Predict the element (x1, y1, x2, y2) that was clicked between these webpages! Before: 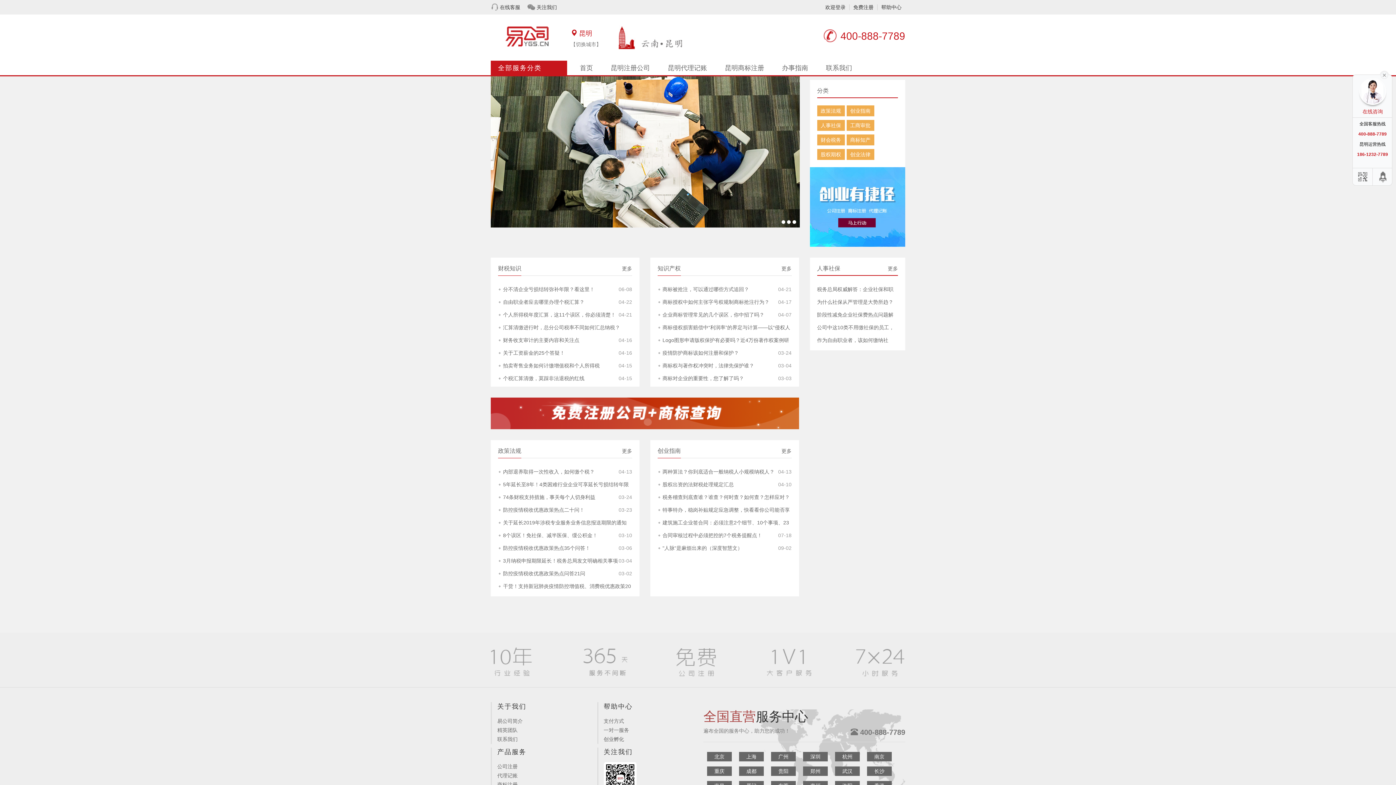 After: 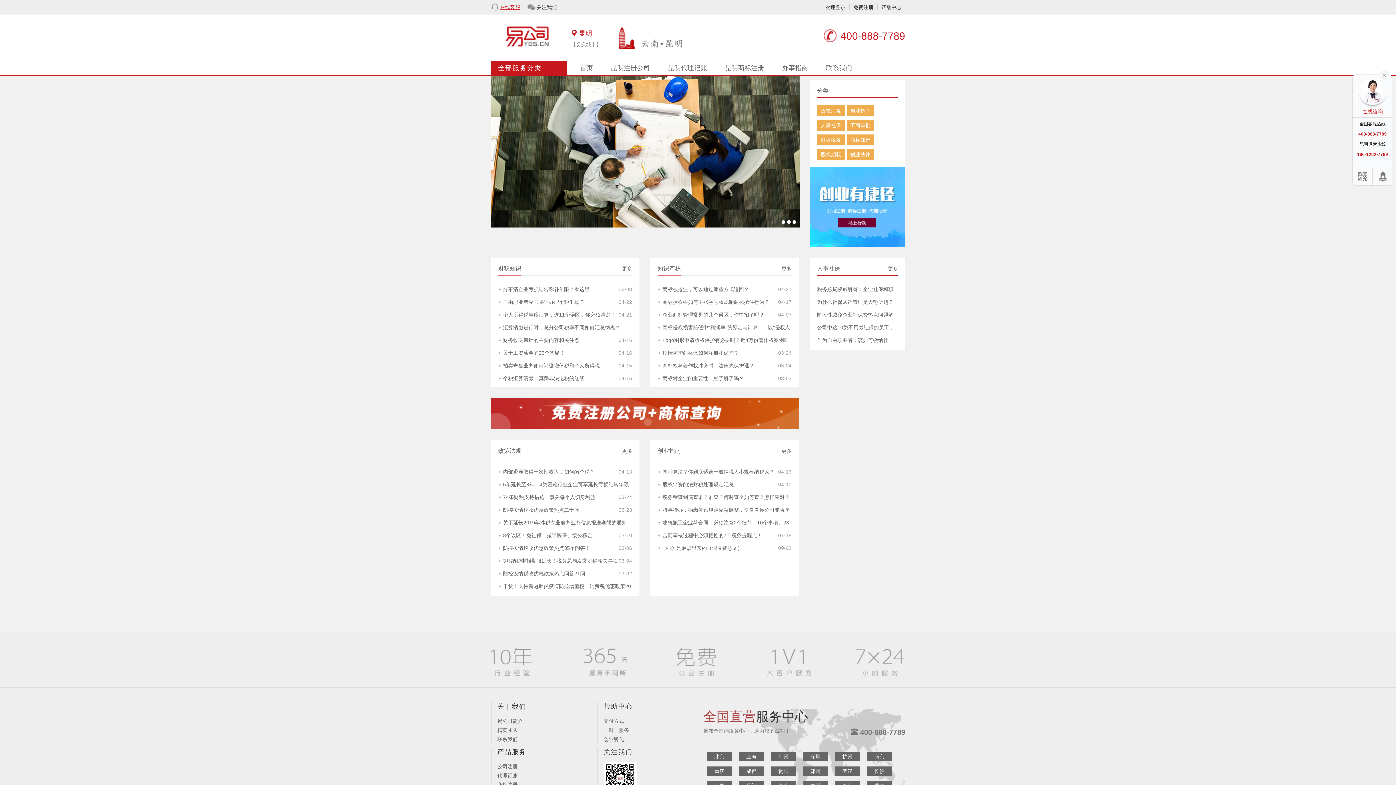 Action: label: 在线客服 bbox: (500, 4, 520, 10)